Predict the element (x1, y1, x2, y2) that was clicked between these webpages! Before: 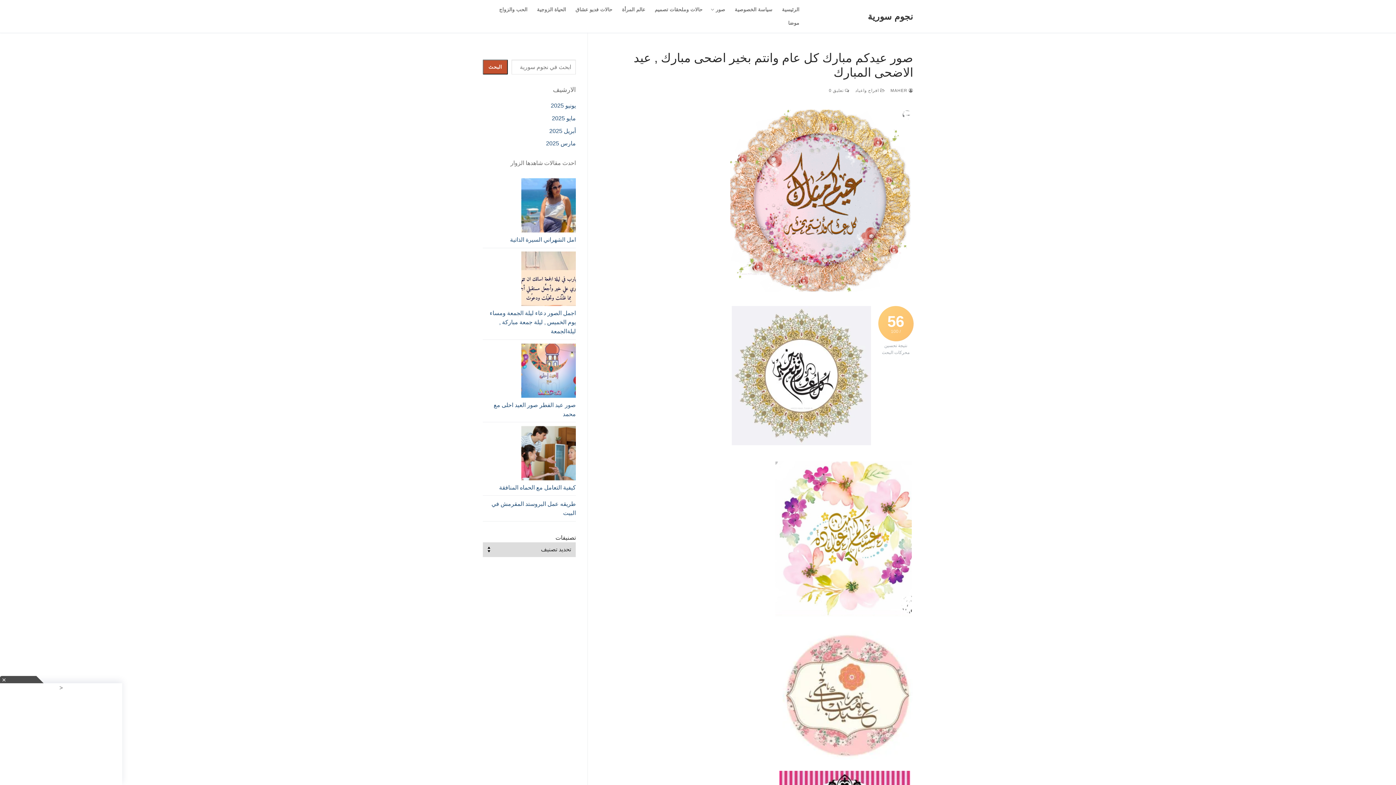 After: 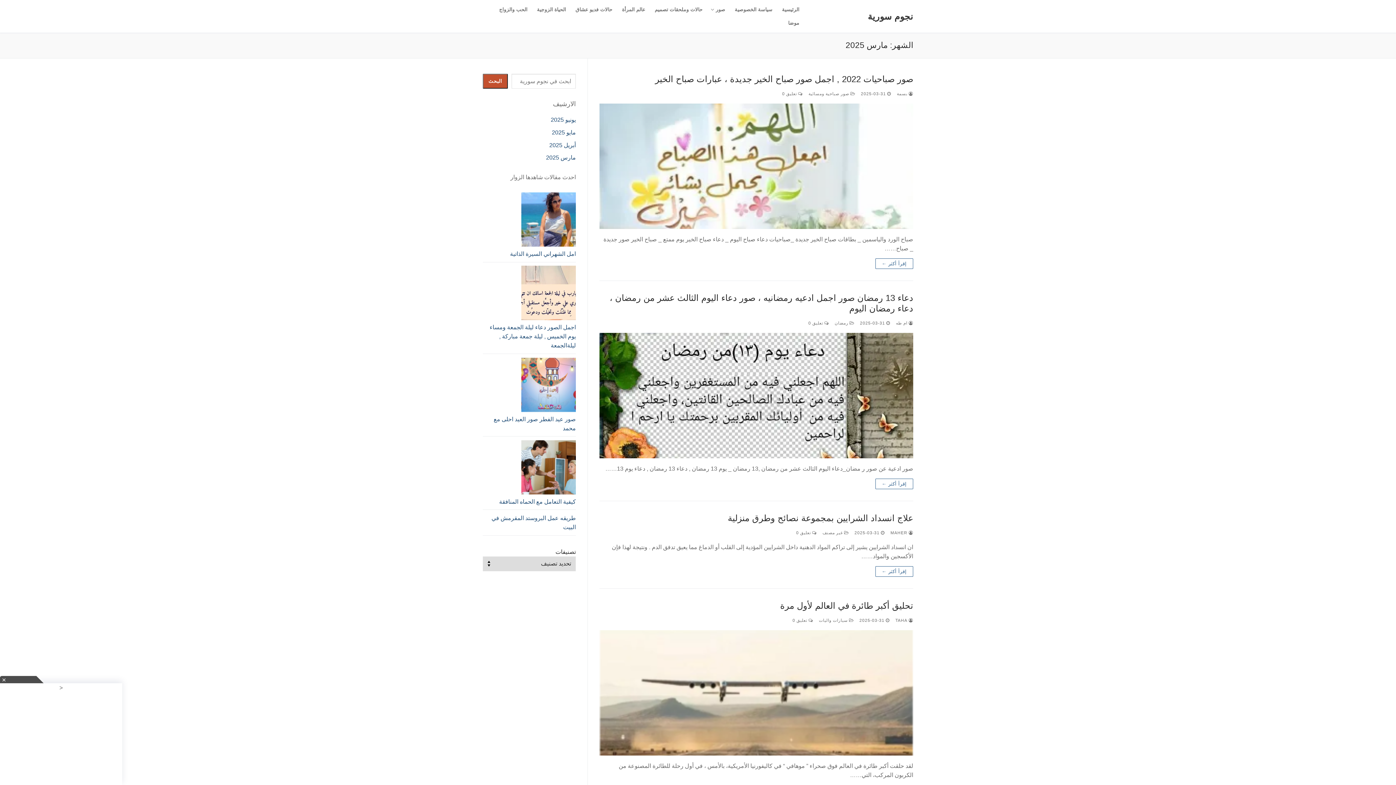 Action: bbox: (546, 140, 576, 146) label: مارس 2025